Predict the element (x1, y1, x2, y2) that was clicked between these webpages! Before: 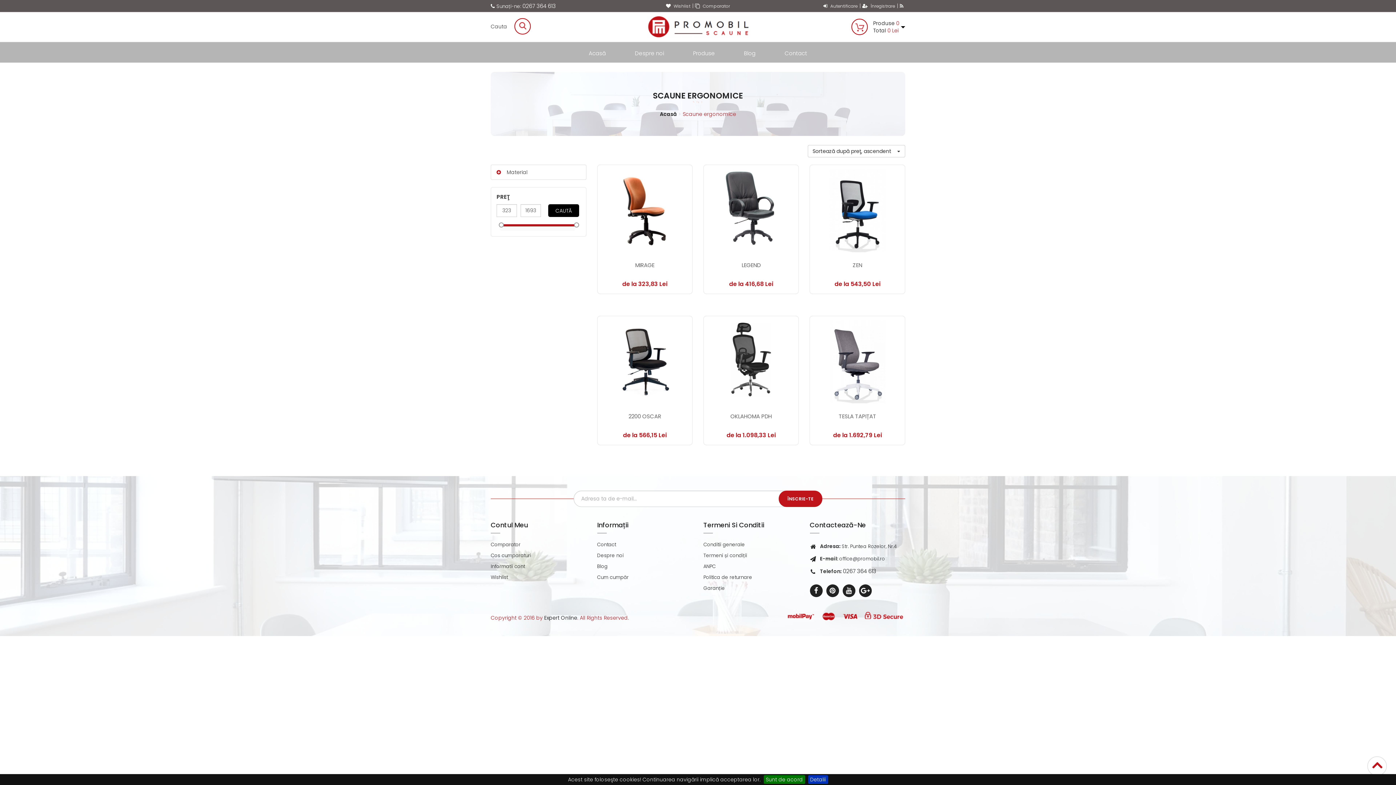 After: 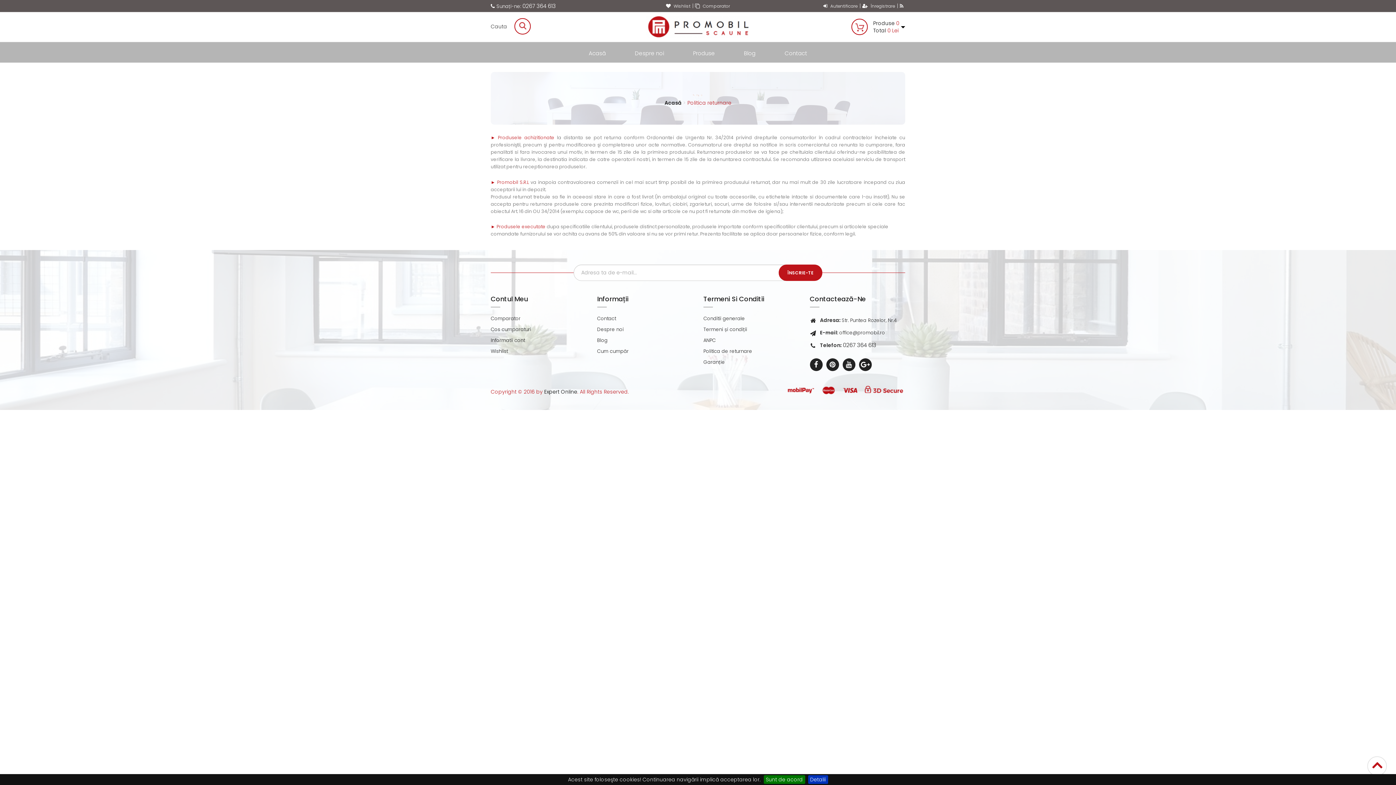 Action: label: Politica de returnare bbox: (703, 574, 752, 581)